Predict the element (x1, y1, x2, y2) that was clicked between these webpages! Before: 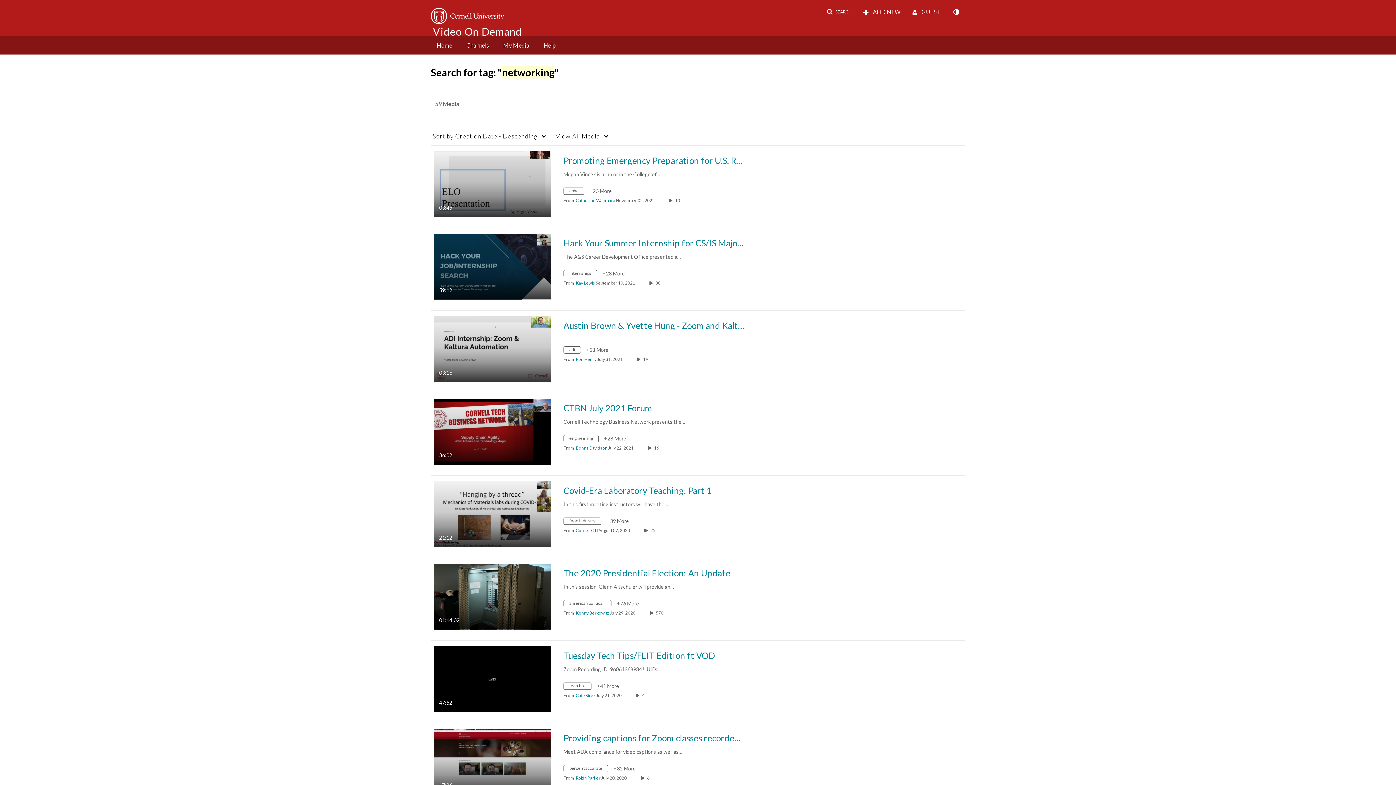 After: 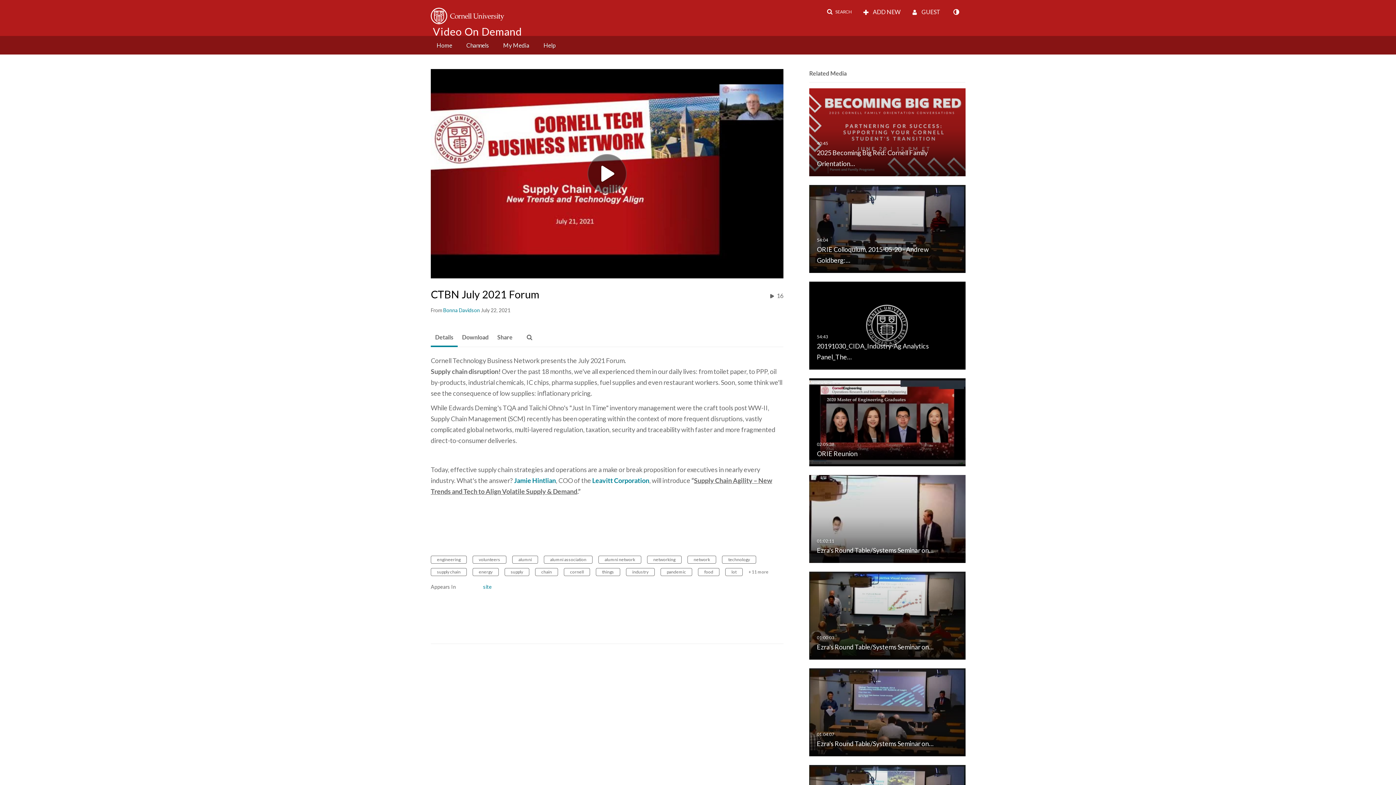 Action: label: CTBN July 2021 Forum bbox: (563, 403, 652, 413)